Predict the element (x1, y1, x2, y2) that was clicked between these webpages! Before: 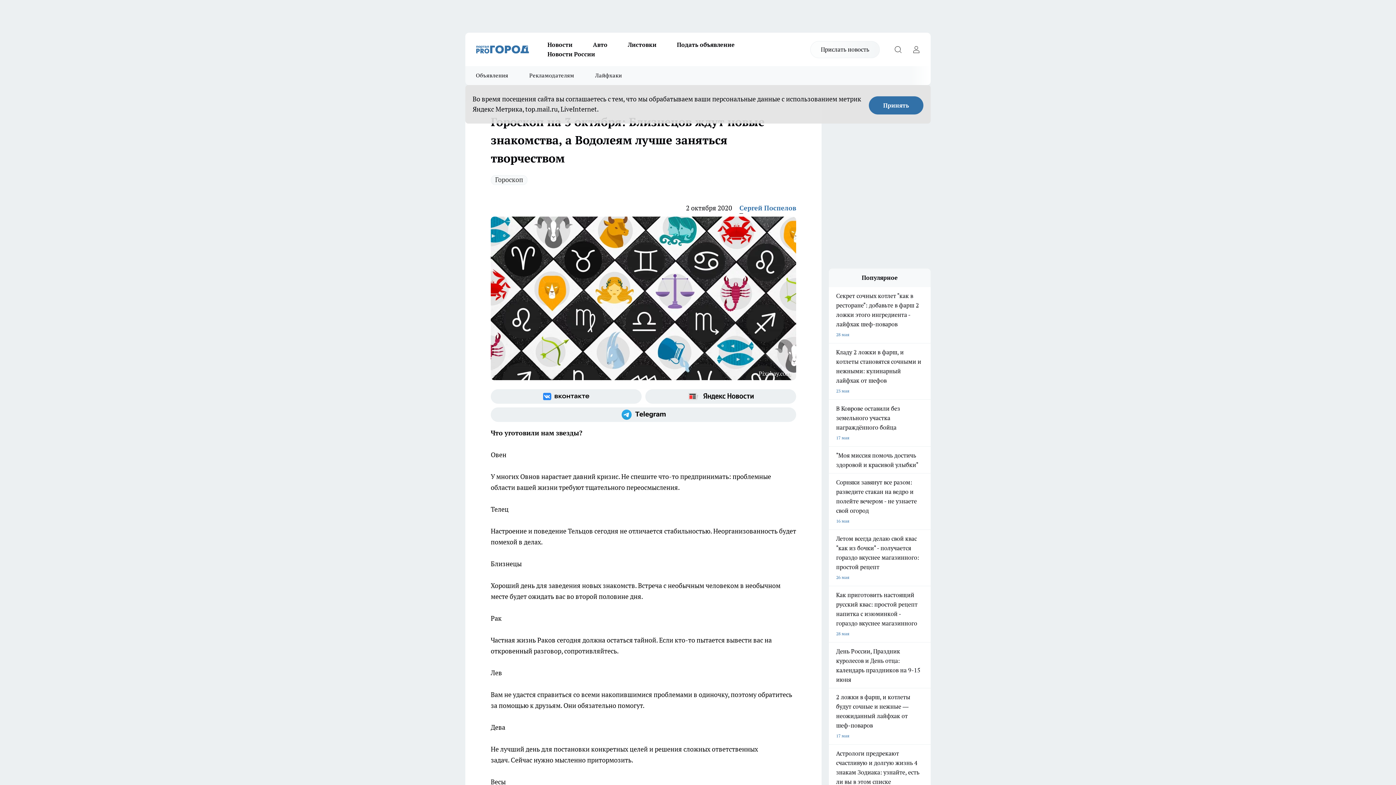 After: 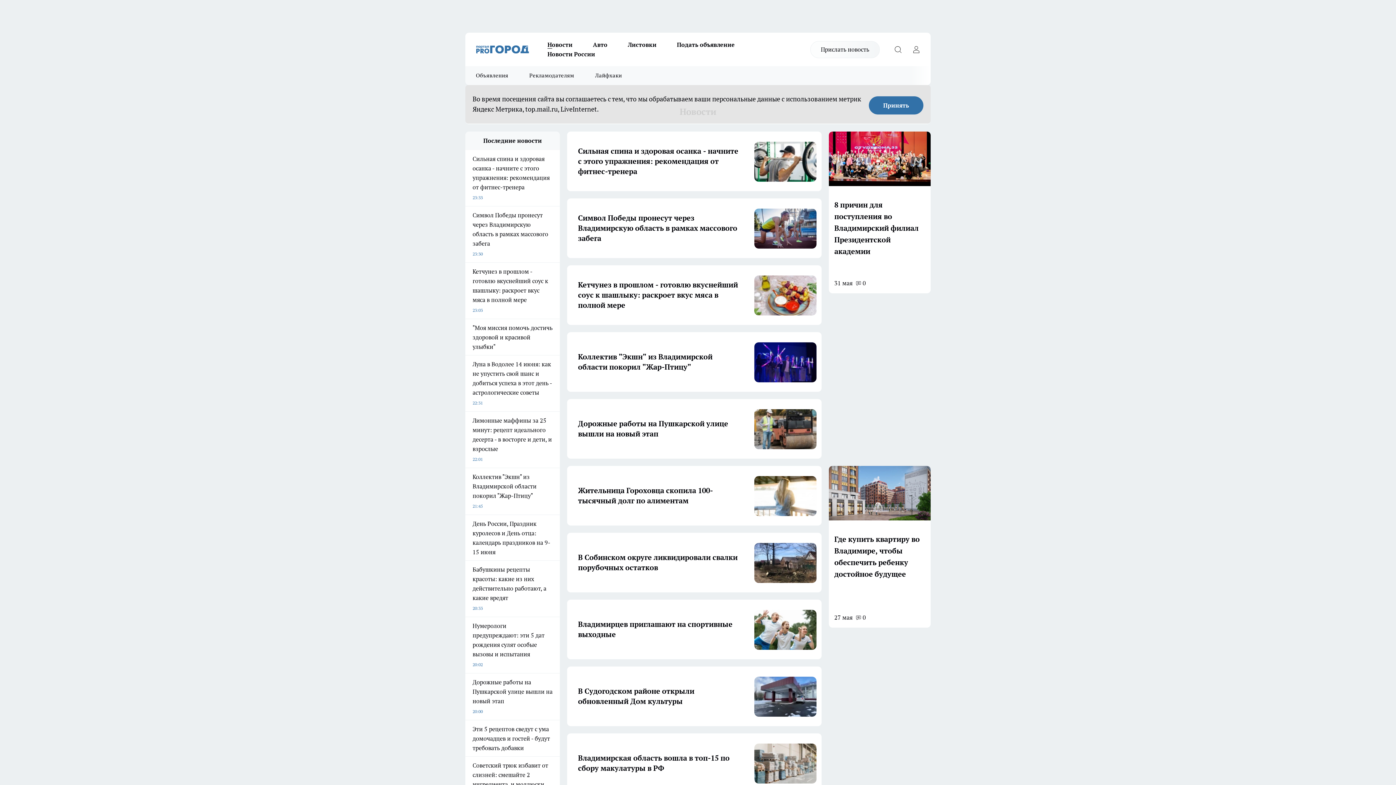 Action: label: Новости bbox: (537, 40, 582, 49)